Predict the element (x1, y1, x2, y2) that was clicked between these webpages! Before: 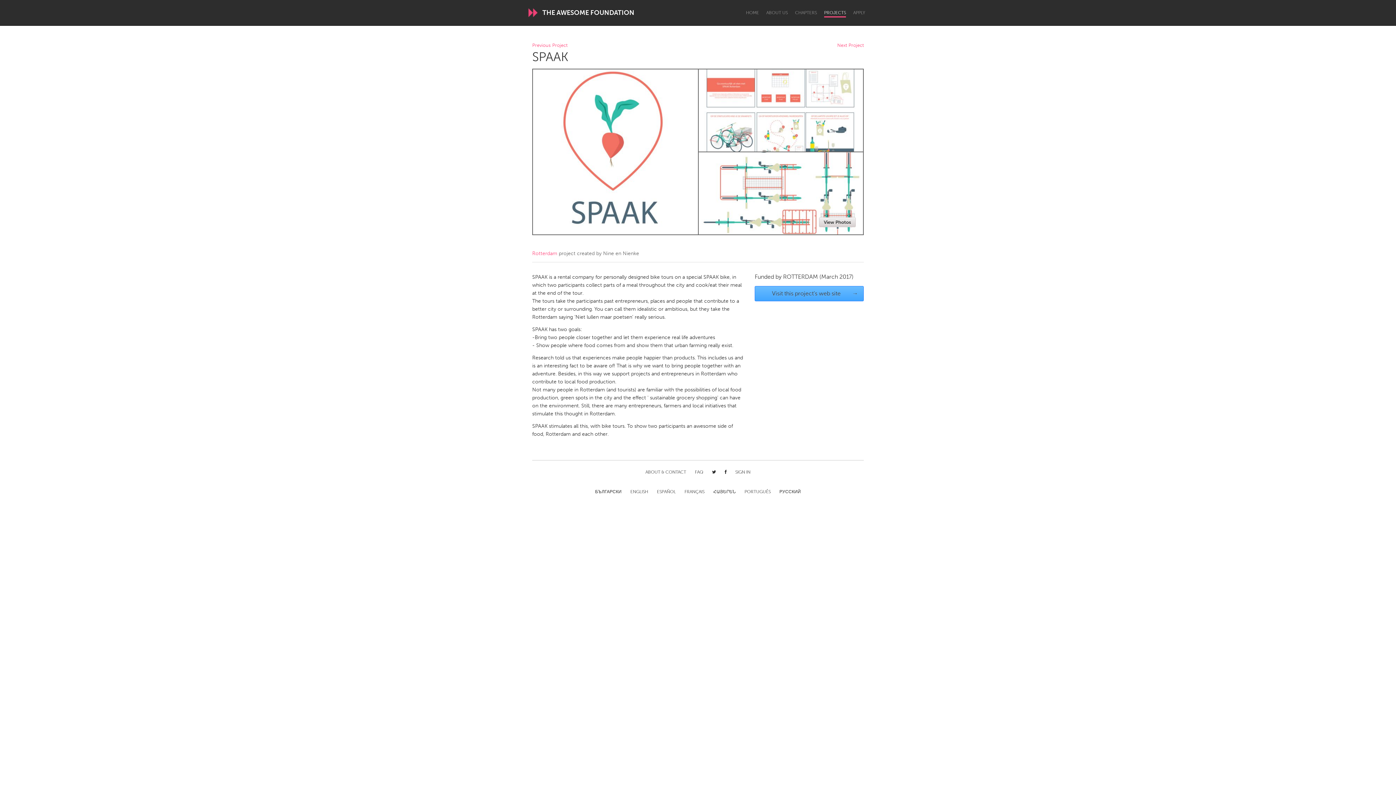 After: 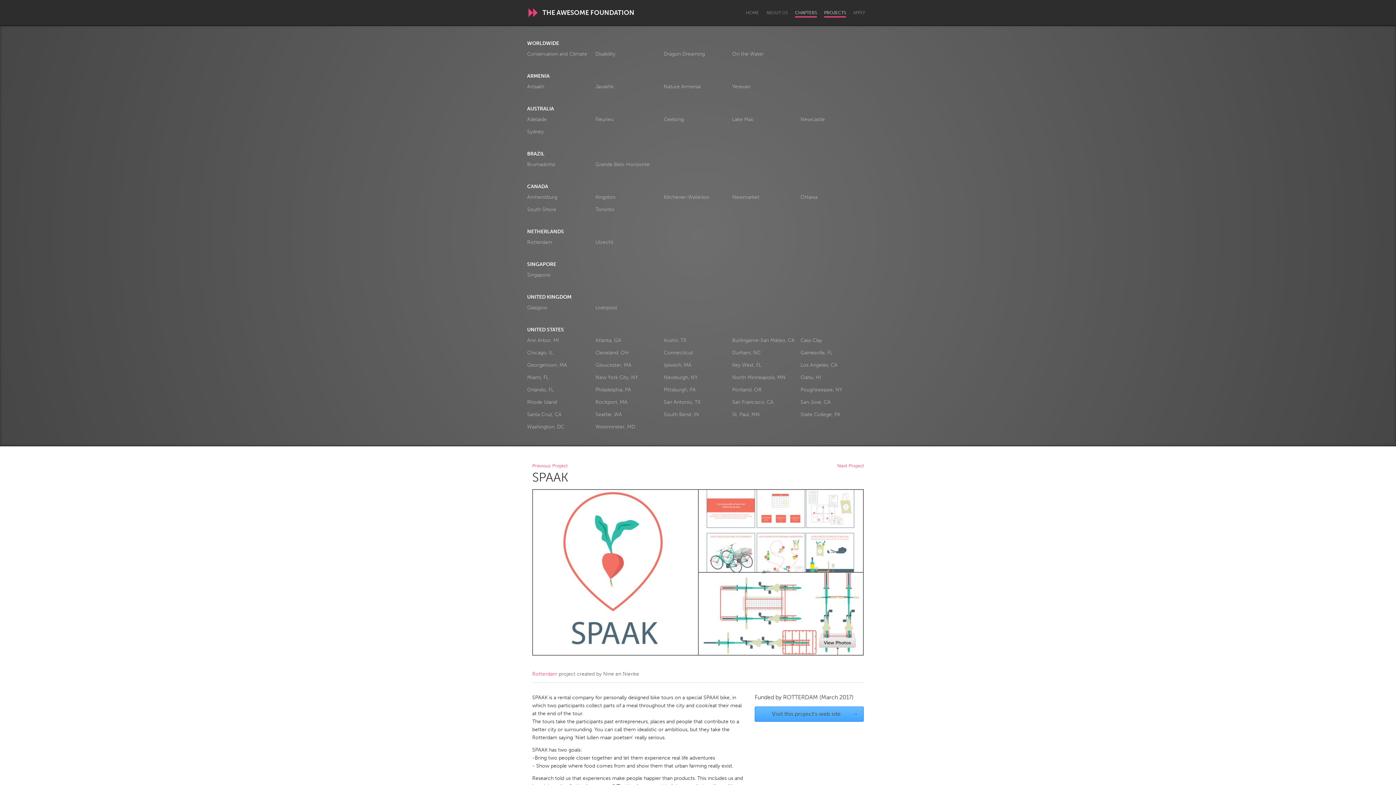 Action: bbox: (795, 10, 817, 16) label: CHAPTERS